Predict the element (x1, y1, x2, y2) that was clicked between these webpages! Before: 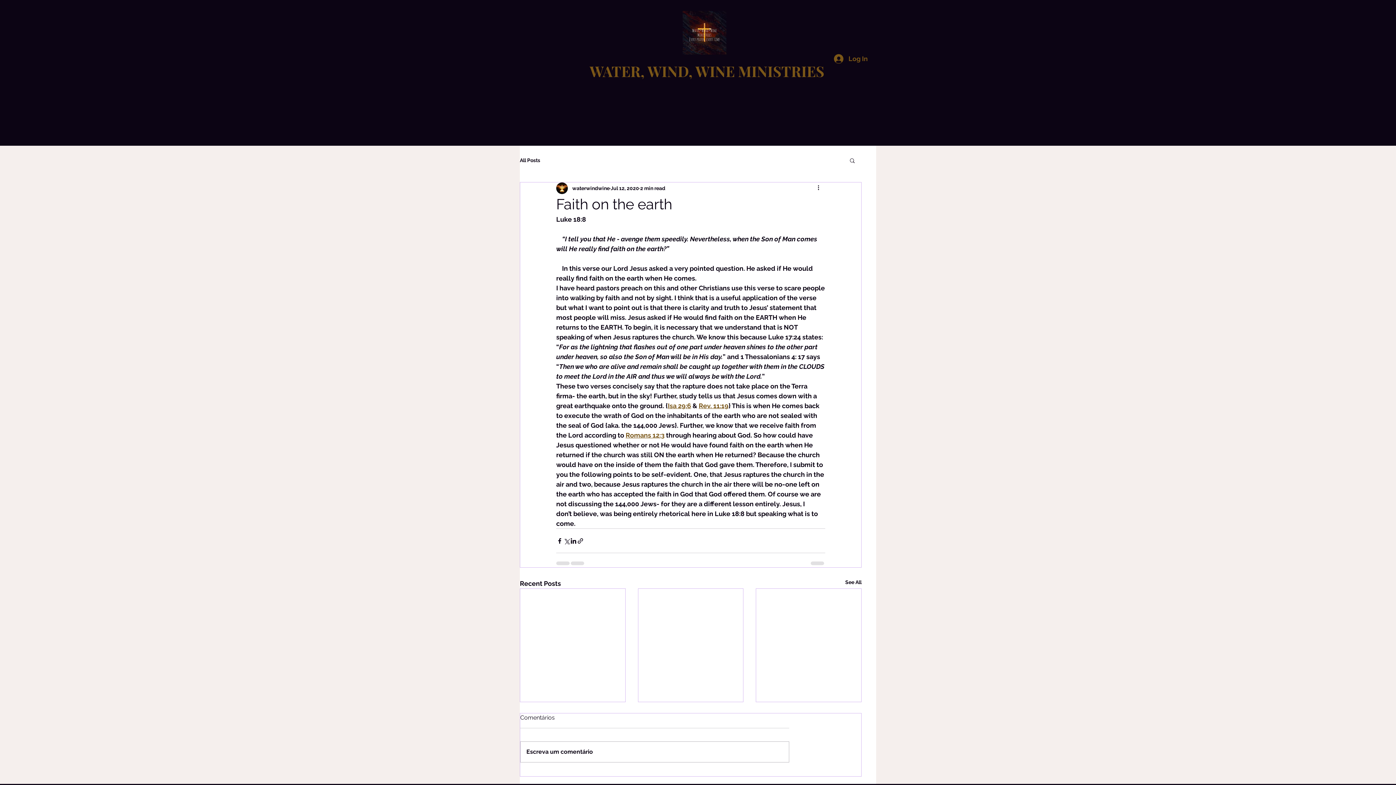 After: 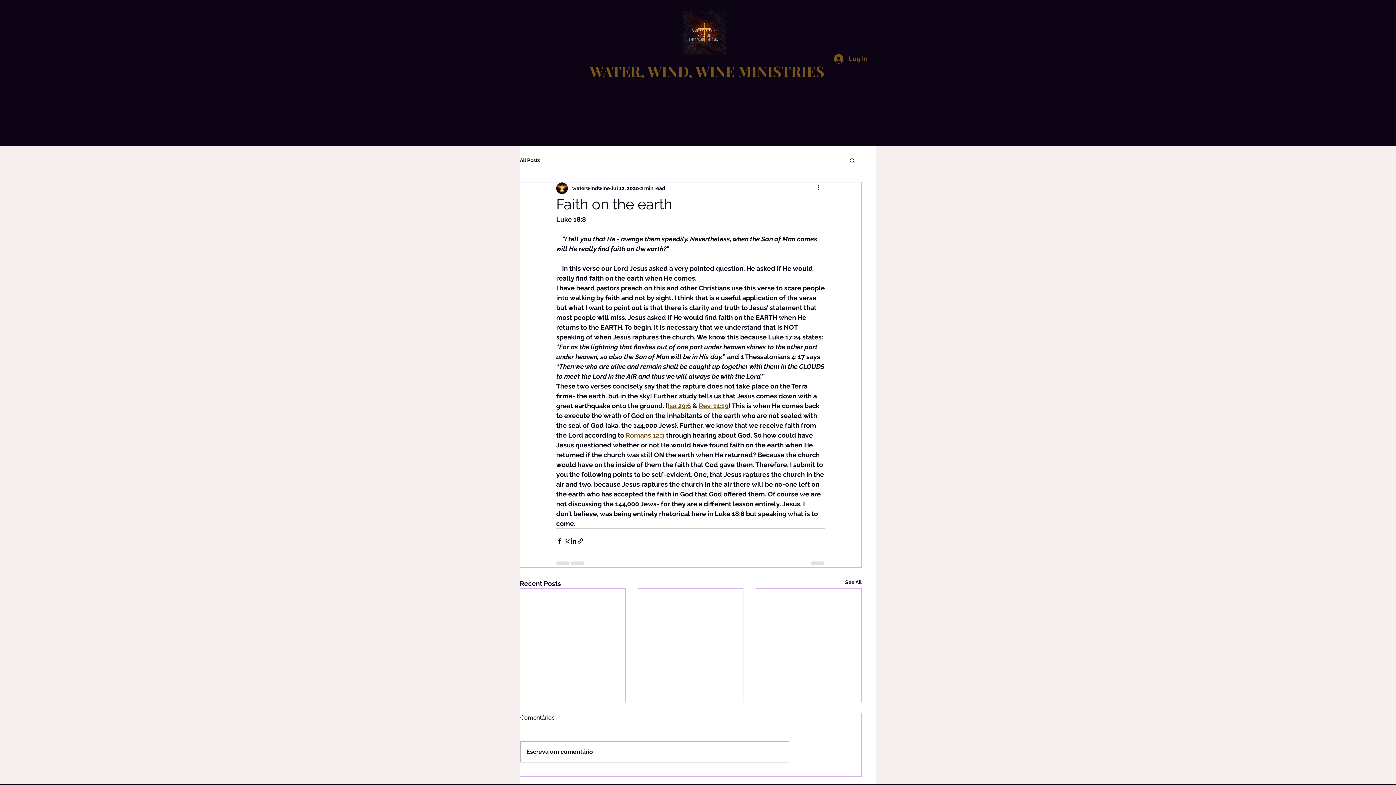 Action: label:   bbox: (624, 431, 625, 439)